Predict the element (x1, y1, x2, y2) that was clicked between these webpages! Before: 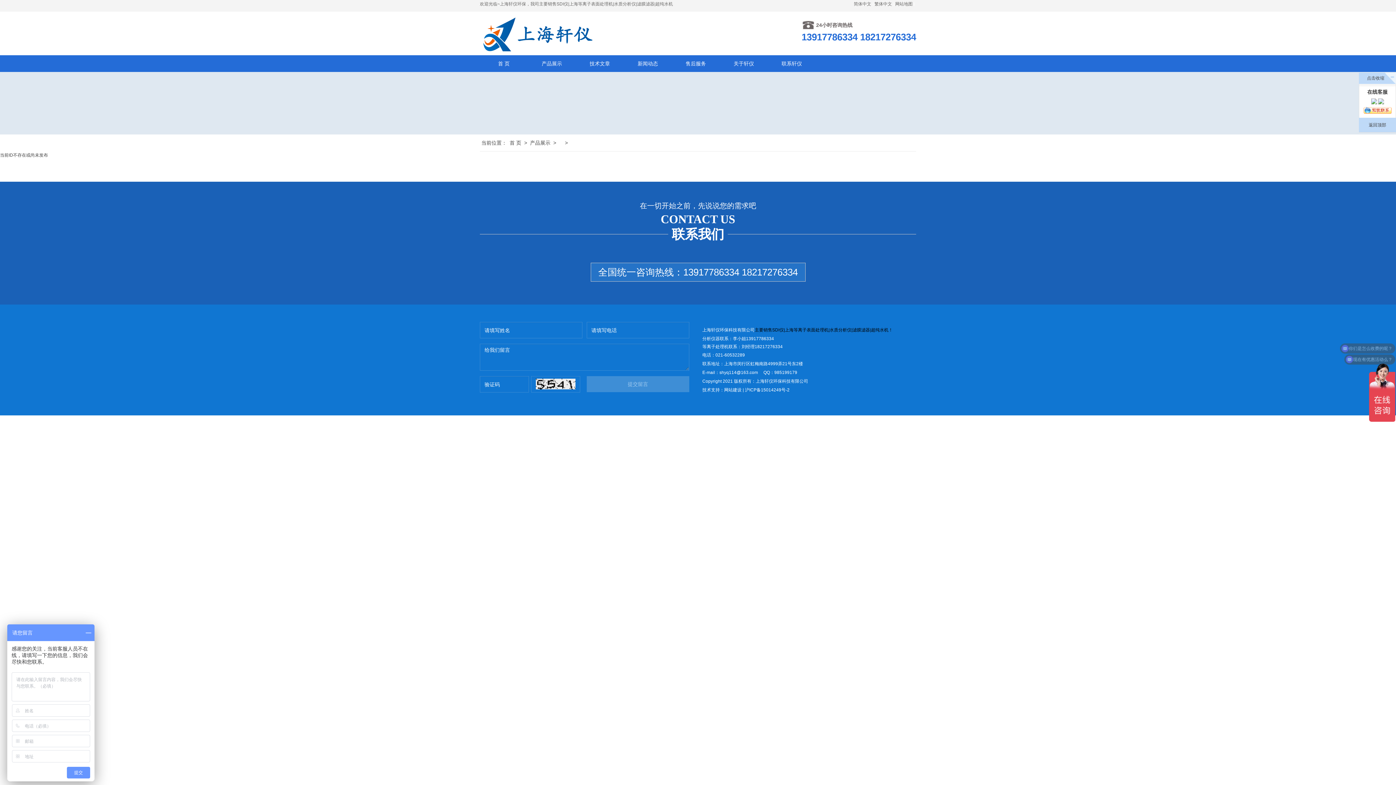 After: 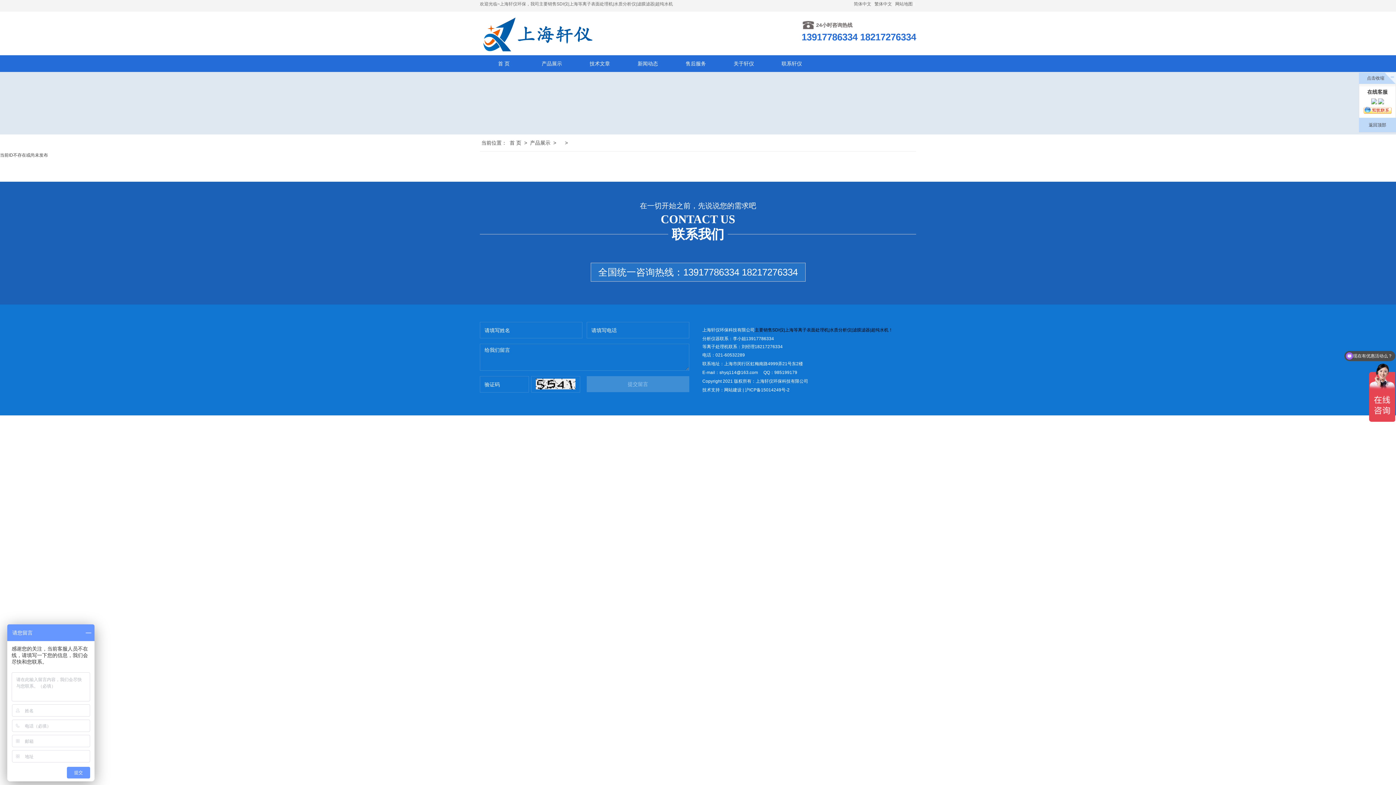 Action: bbox: (1371, 98, 1377, 106)